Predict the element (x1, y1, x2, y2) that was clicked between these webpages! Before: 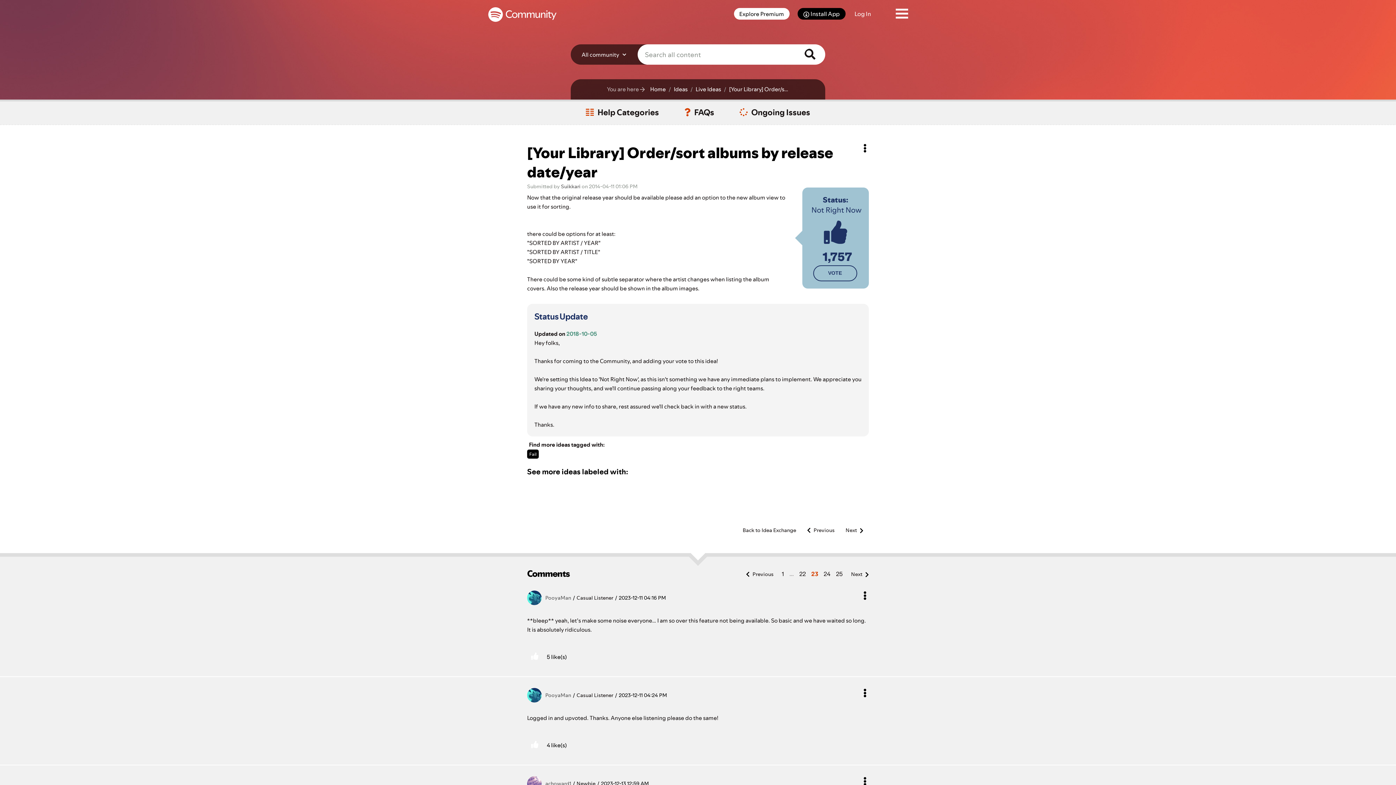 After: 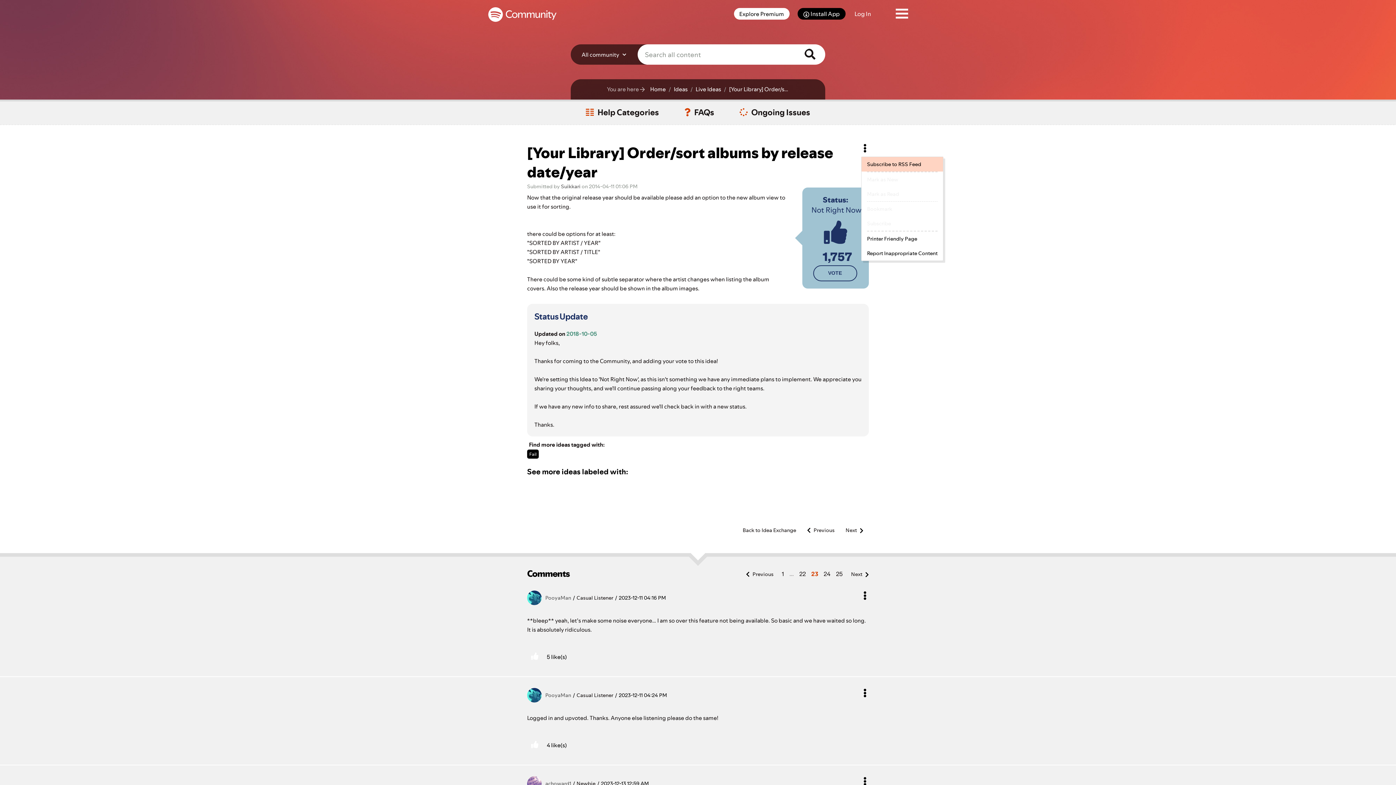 Action: bbox: (861, 140, 869, 157) label: Options